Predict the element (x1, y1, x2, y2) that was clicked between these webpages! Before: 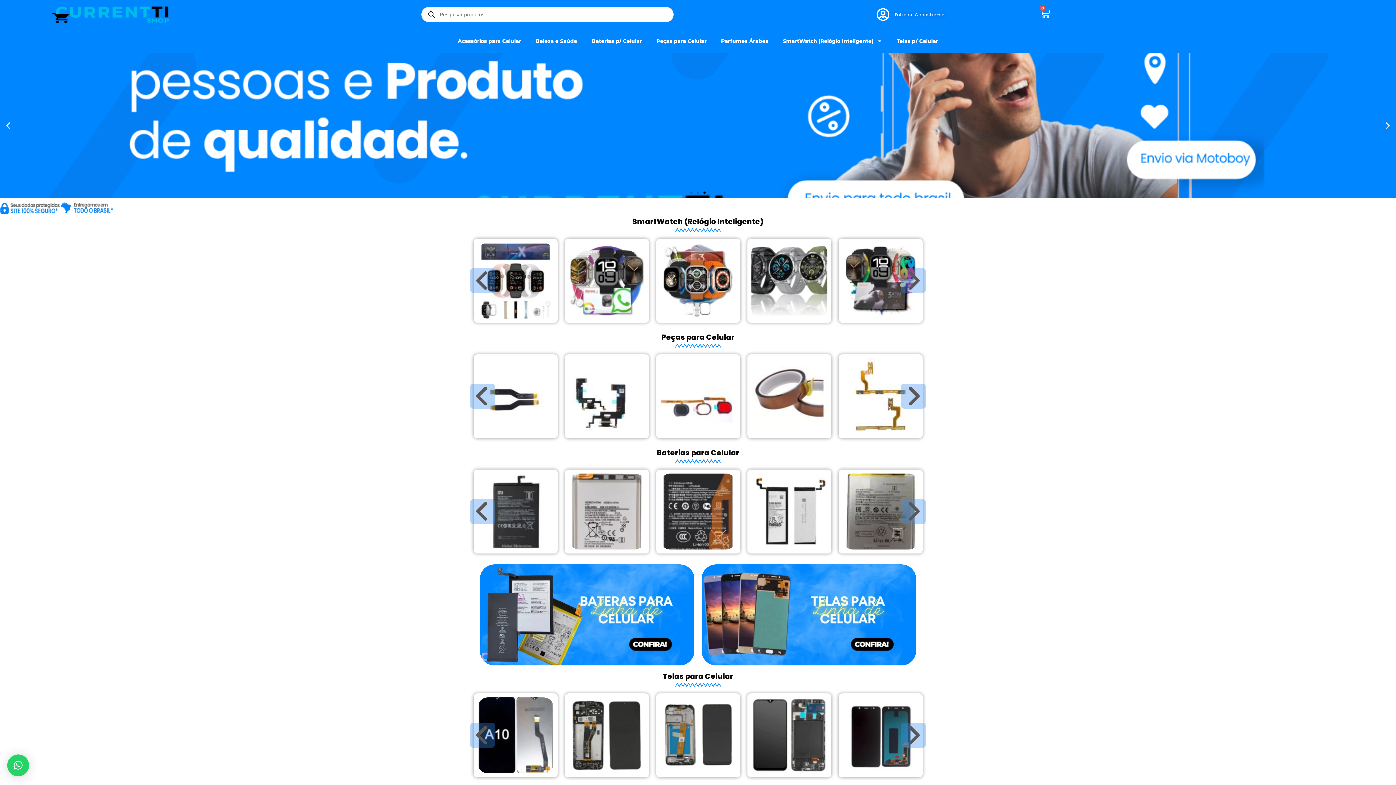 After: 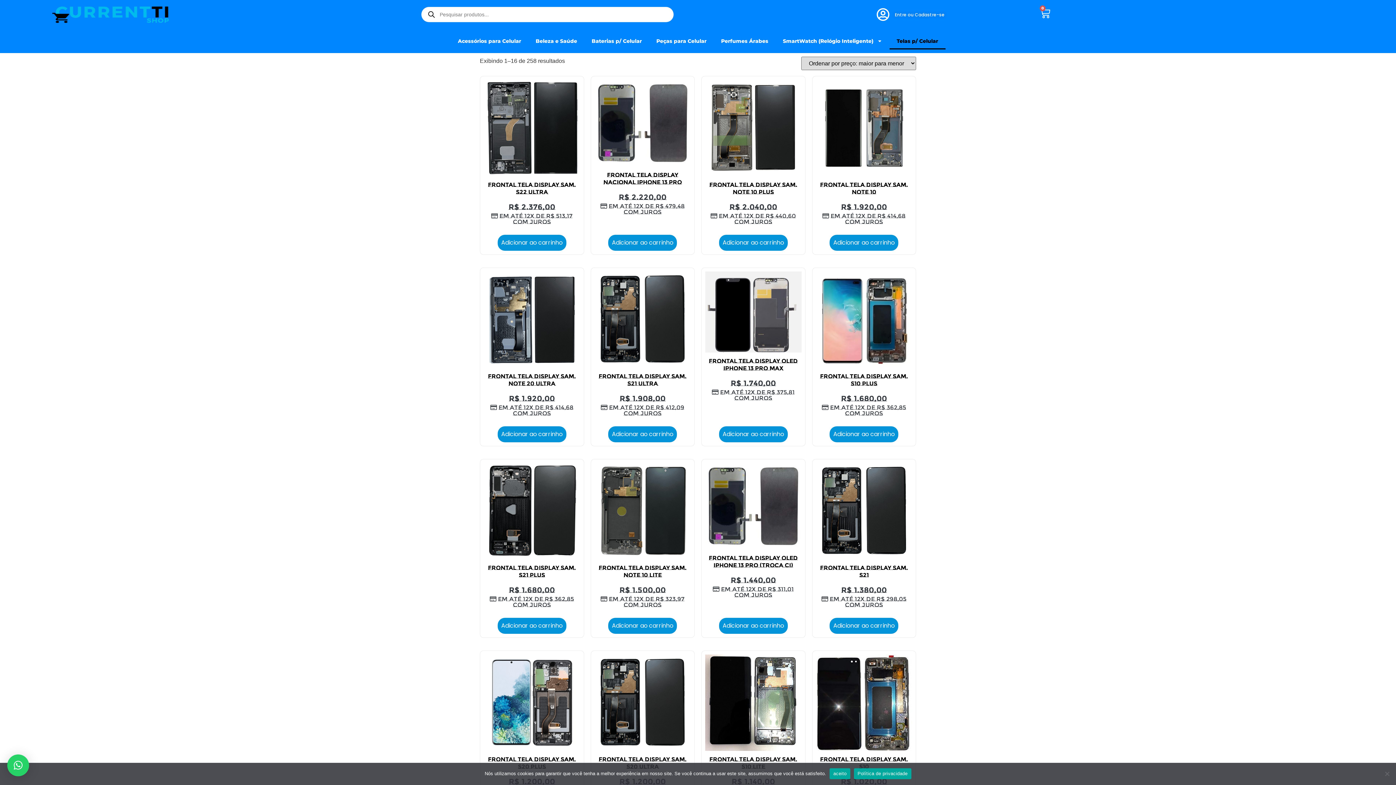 Action: bbox: (701, 564, 916, 665)